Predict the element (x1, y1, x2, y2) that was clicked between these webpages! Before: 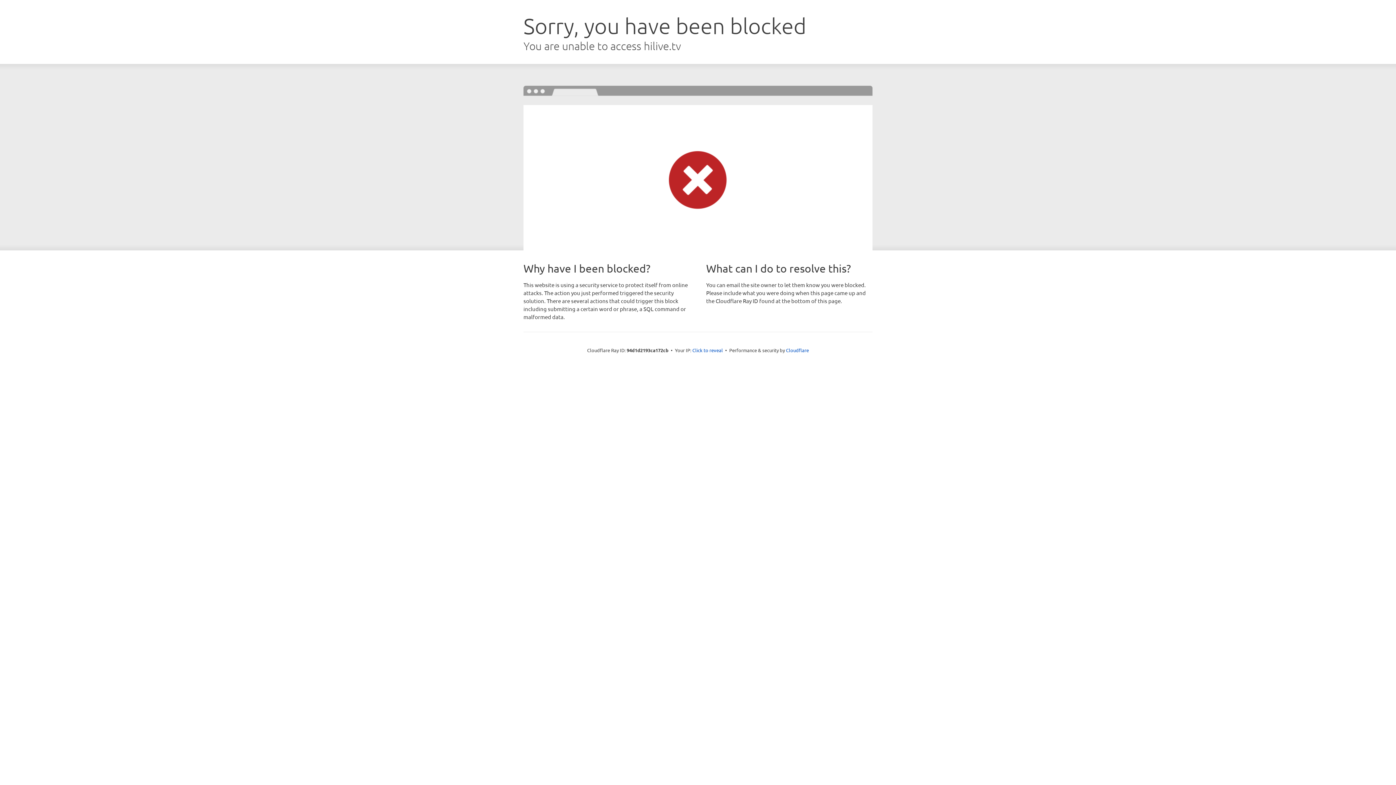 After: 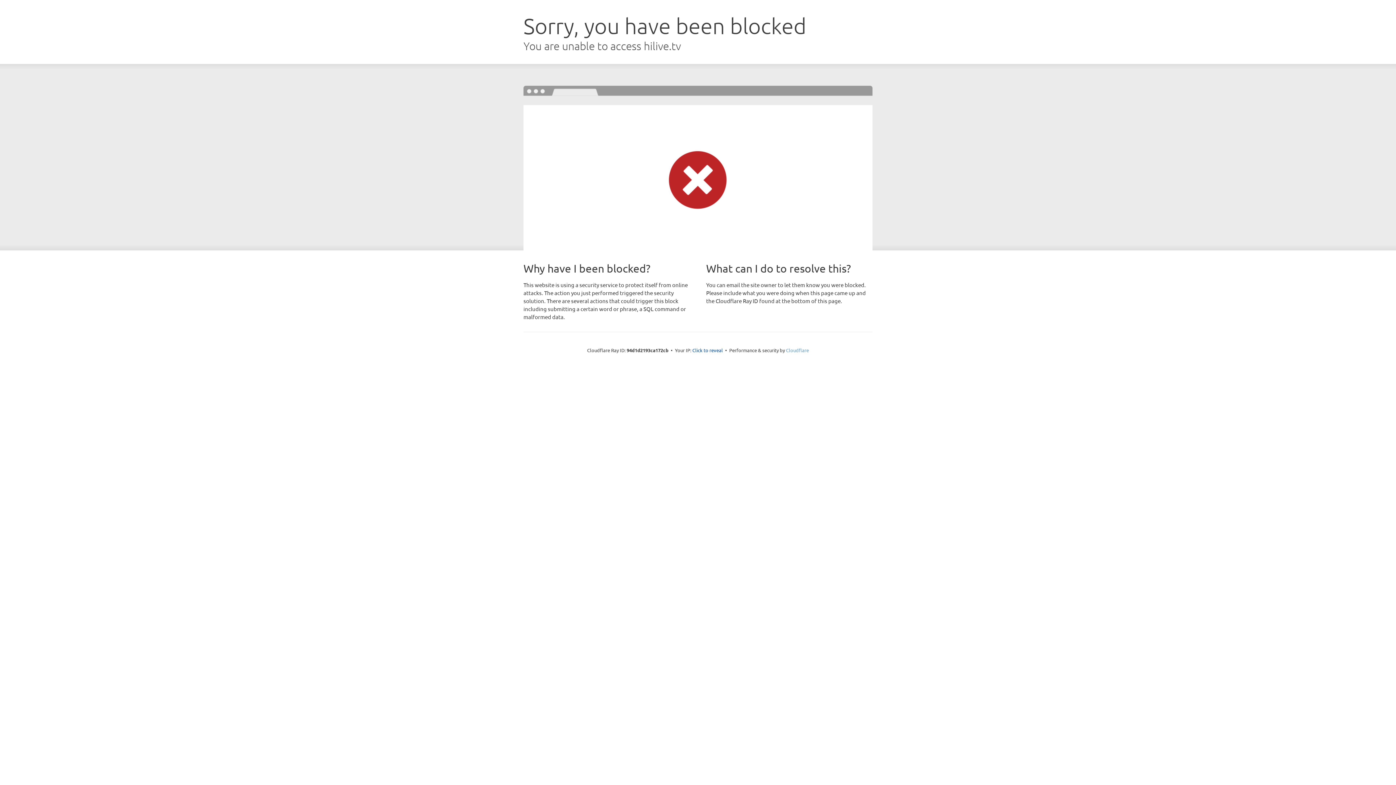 Action: label: Cloudflare bbox: (786, 347, 809, 353)